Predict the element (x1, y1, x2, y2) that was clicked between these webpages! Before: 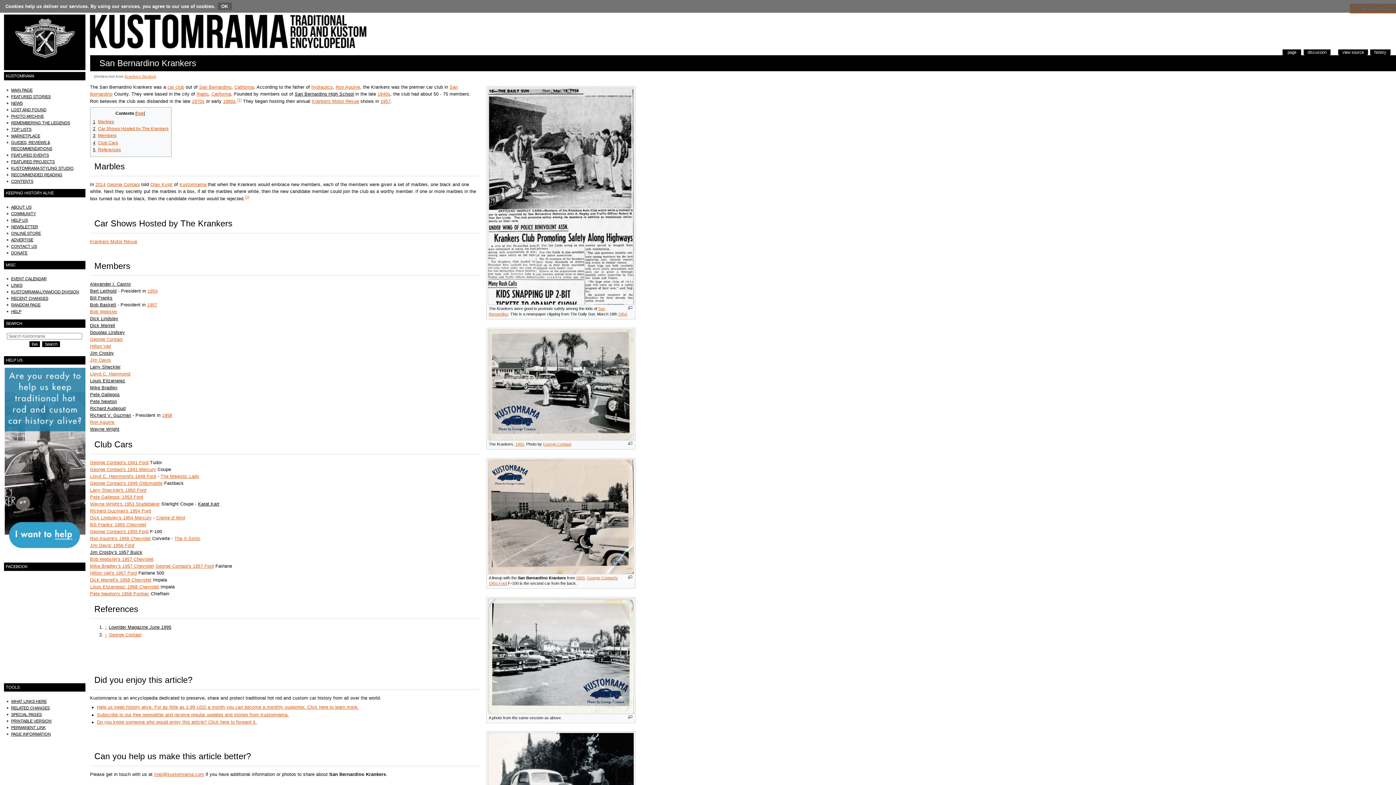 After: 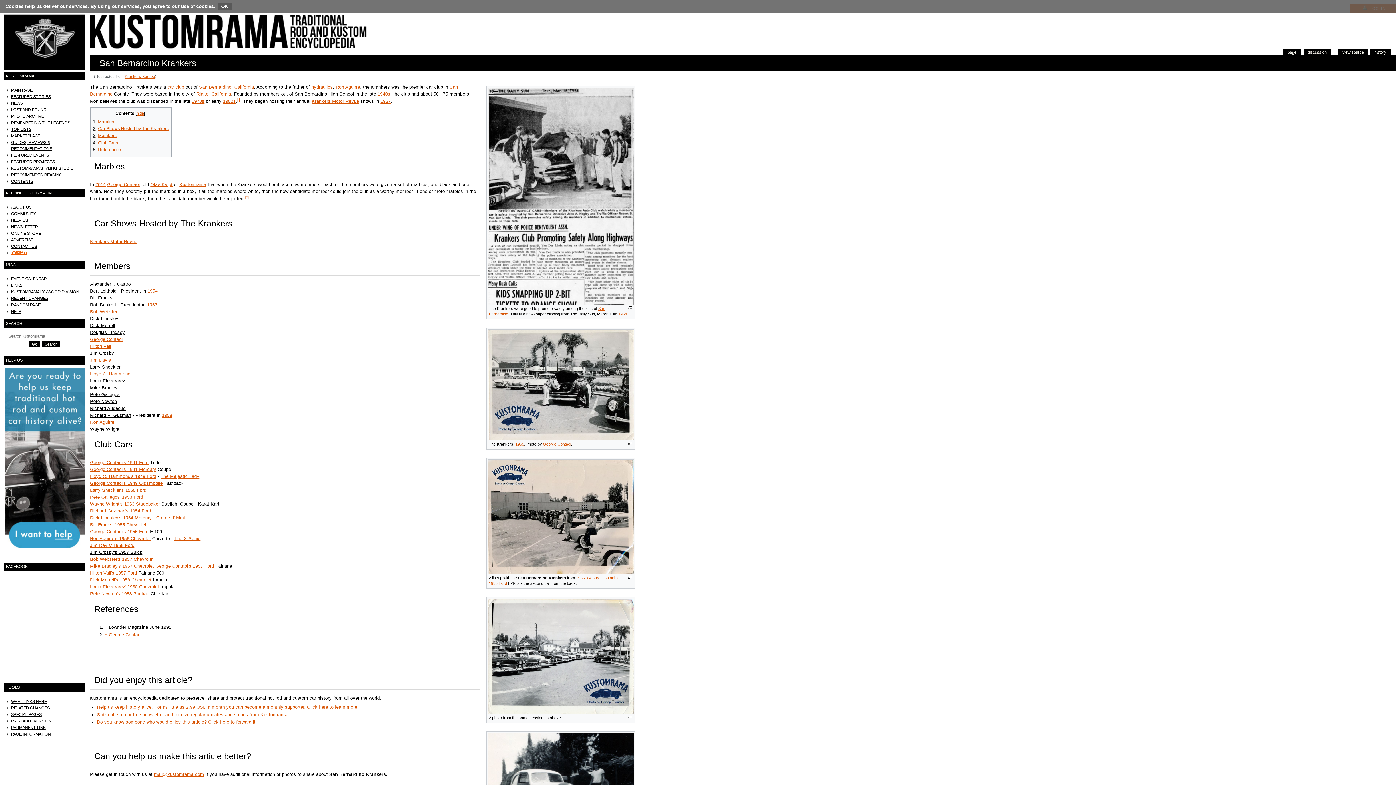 Action: bbox: (11, 250, 27, 255) label: DONATE